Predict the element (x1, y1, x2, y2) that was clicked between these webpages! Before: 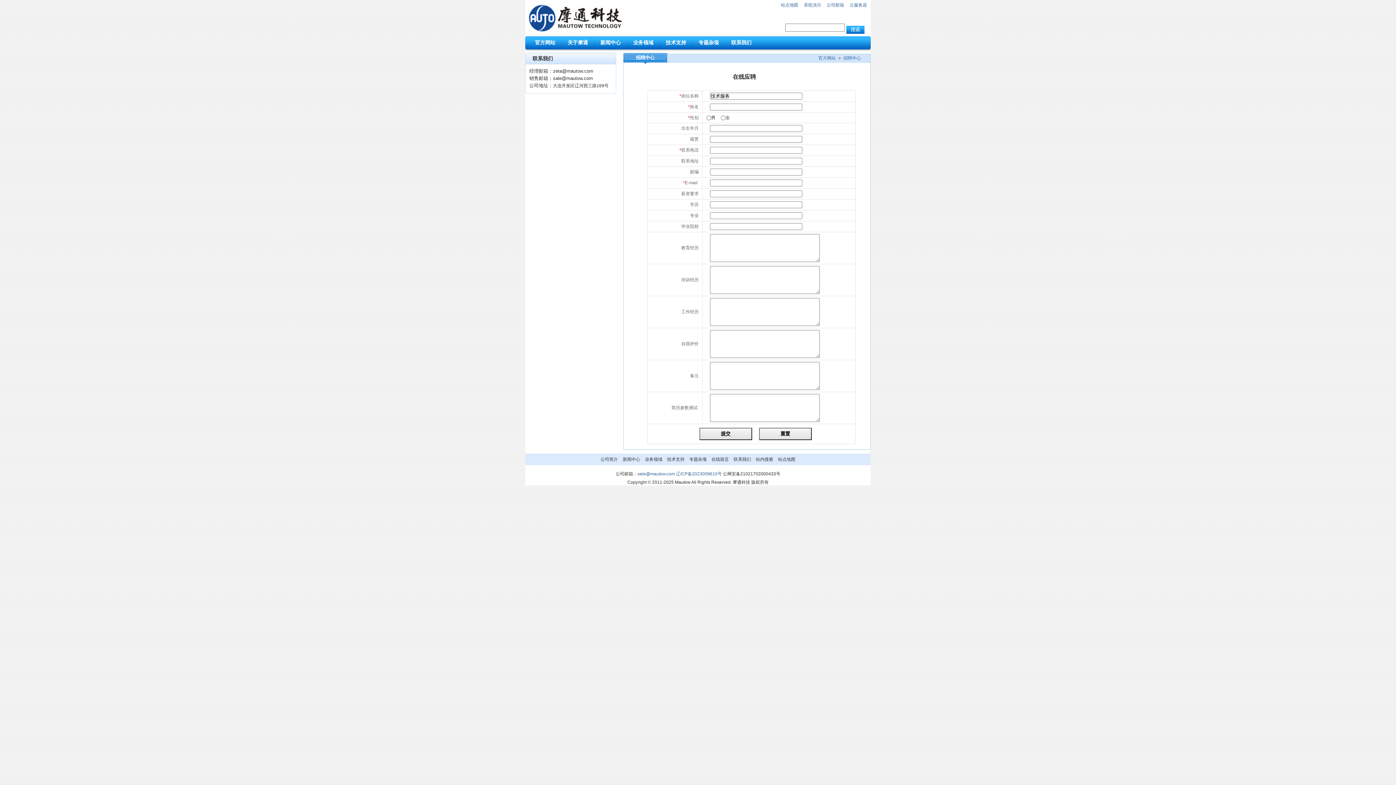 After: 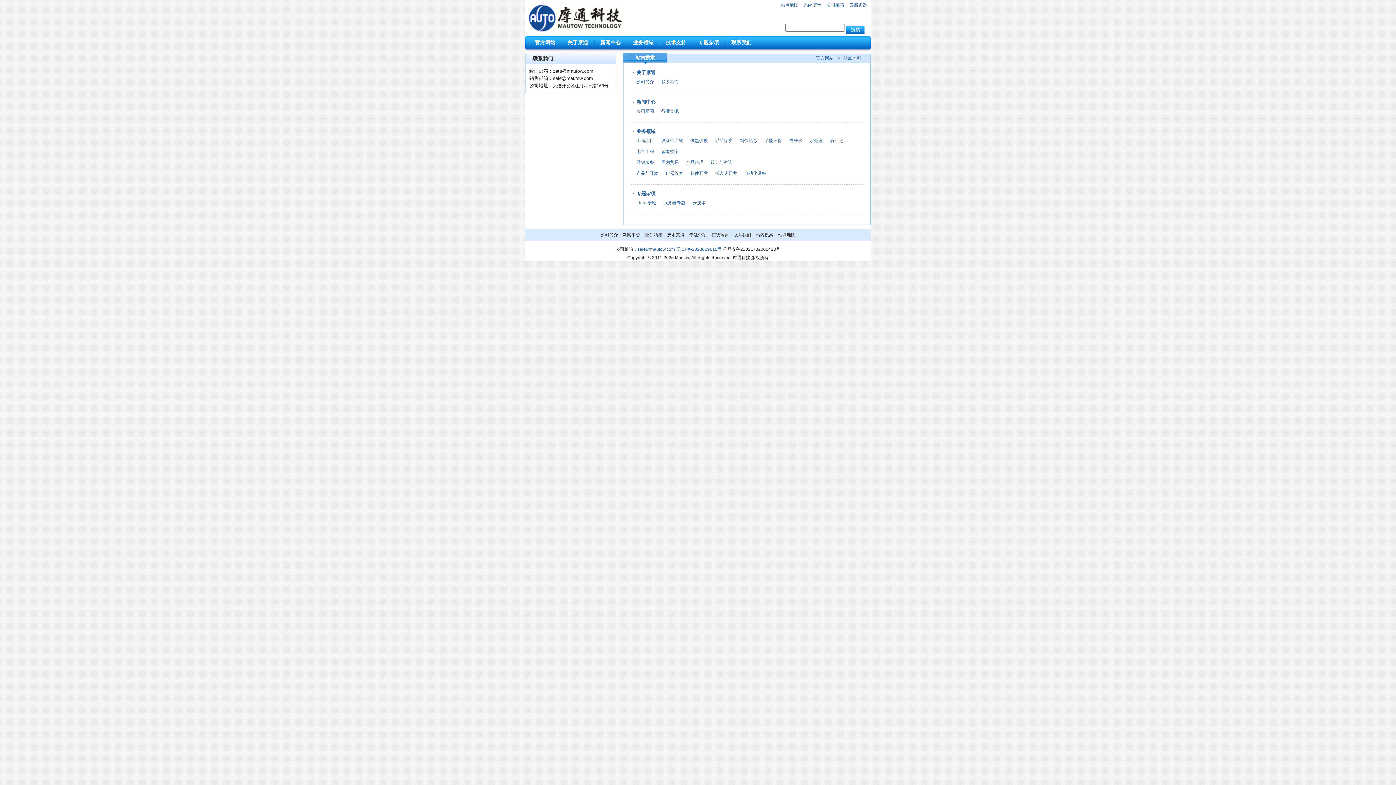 Action: bbox: (778, 457, 795, 462) label: 站点地图